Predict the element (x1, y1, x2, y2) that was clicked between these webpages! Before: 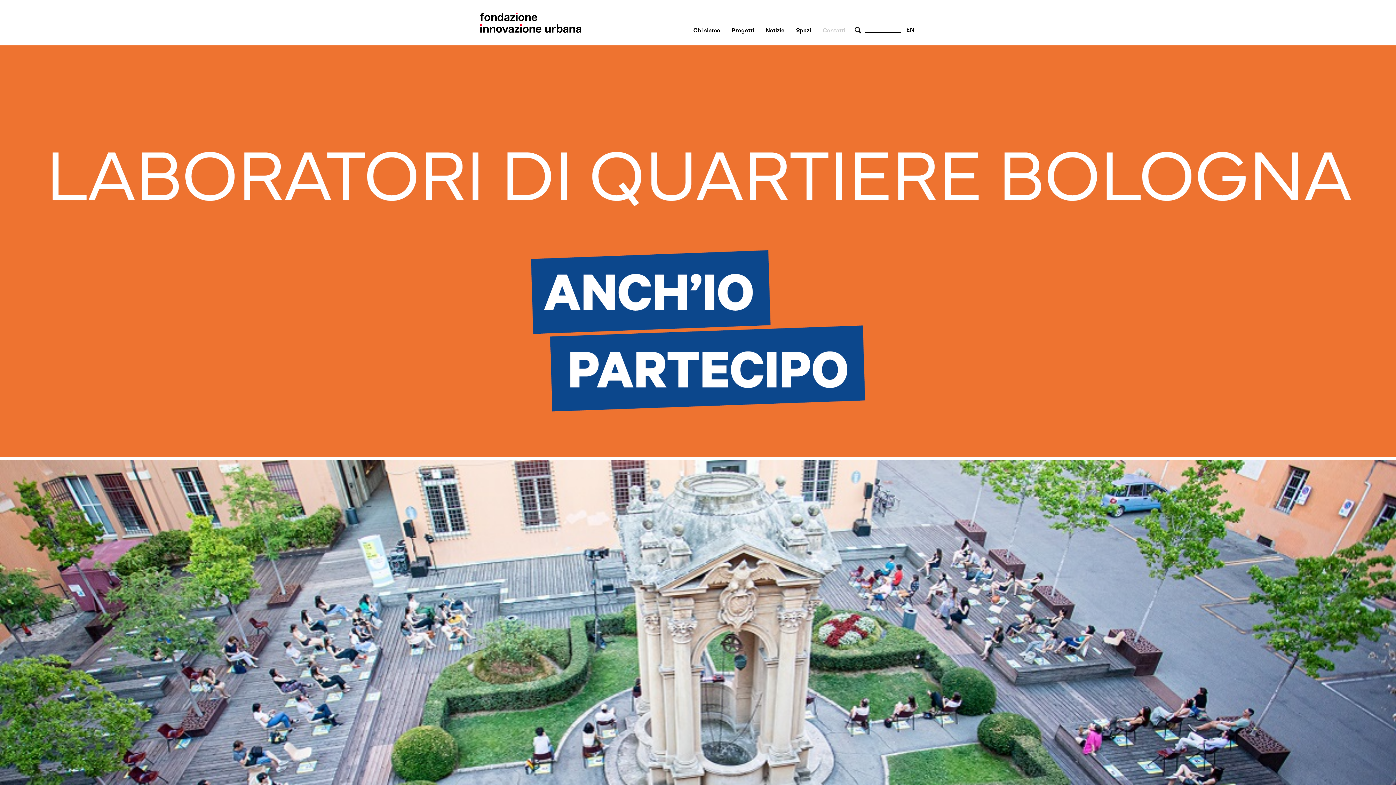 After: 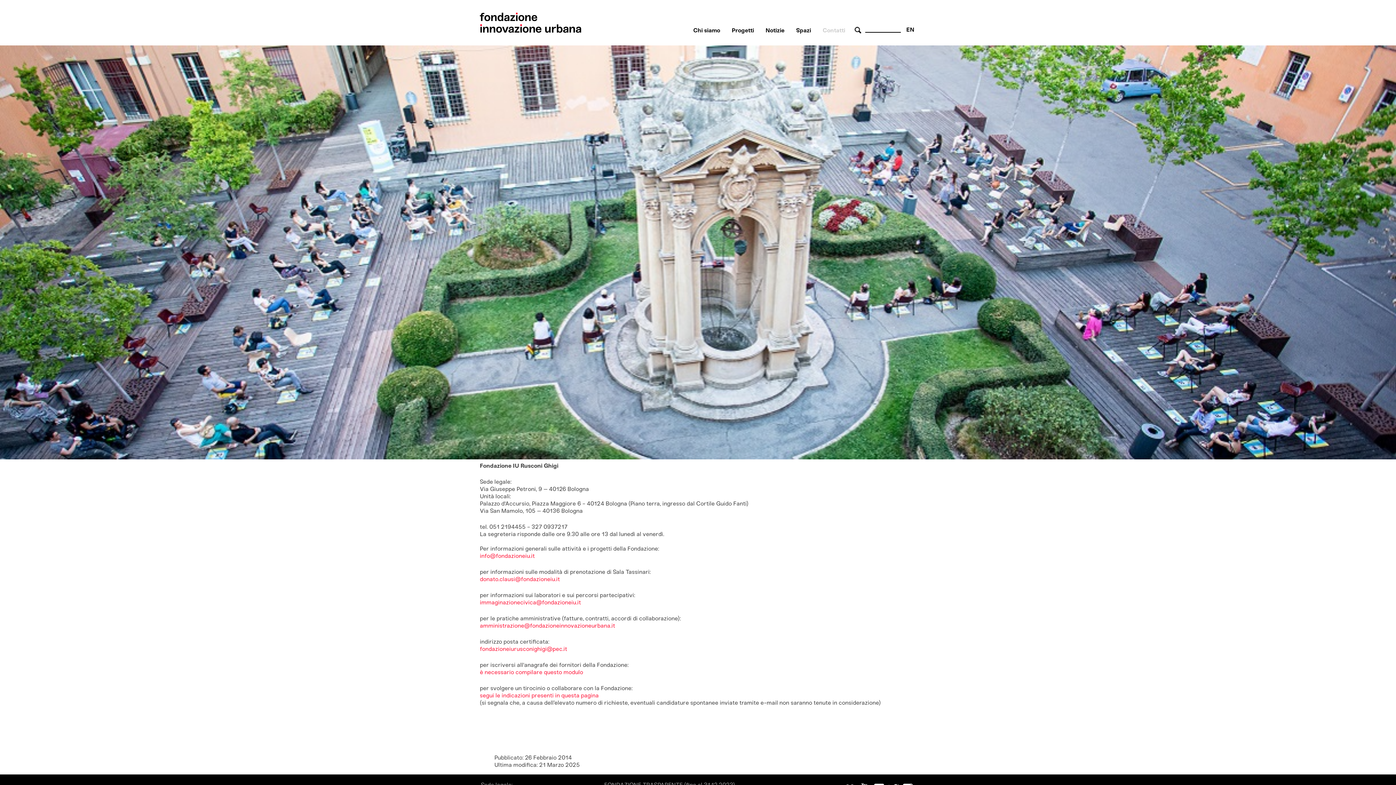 Action: bbox: (822, 26, 845, 33) label: Contatti